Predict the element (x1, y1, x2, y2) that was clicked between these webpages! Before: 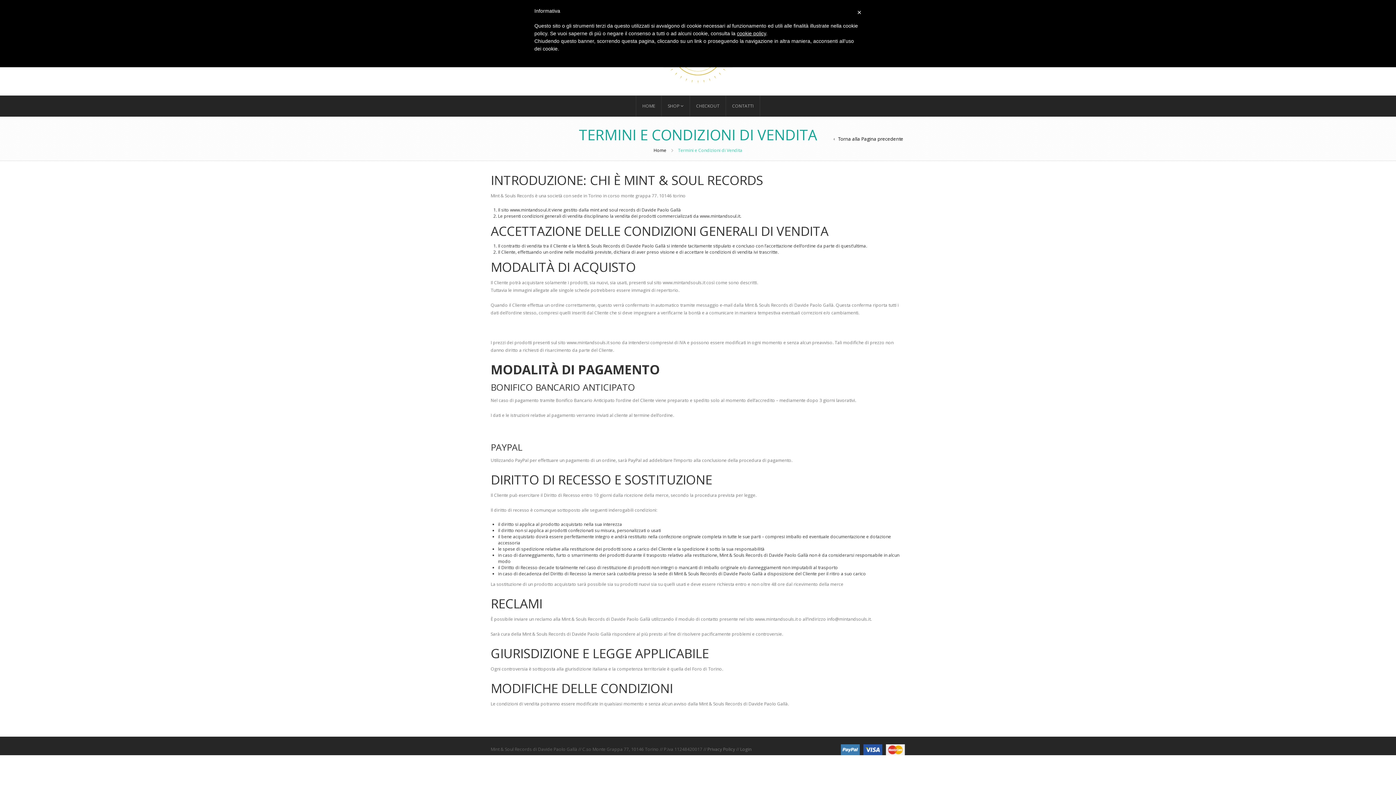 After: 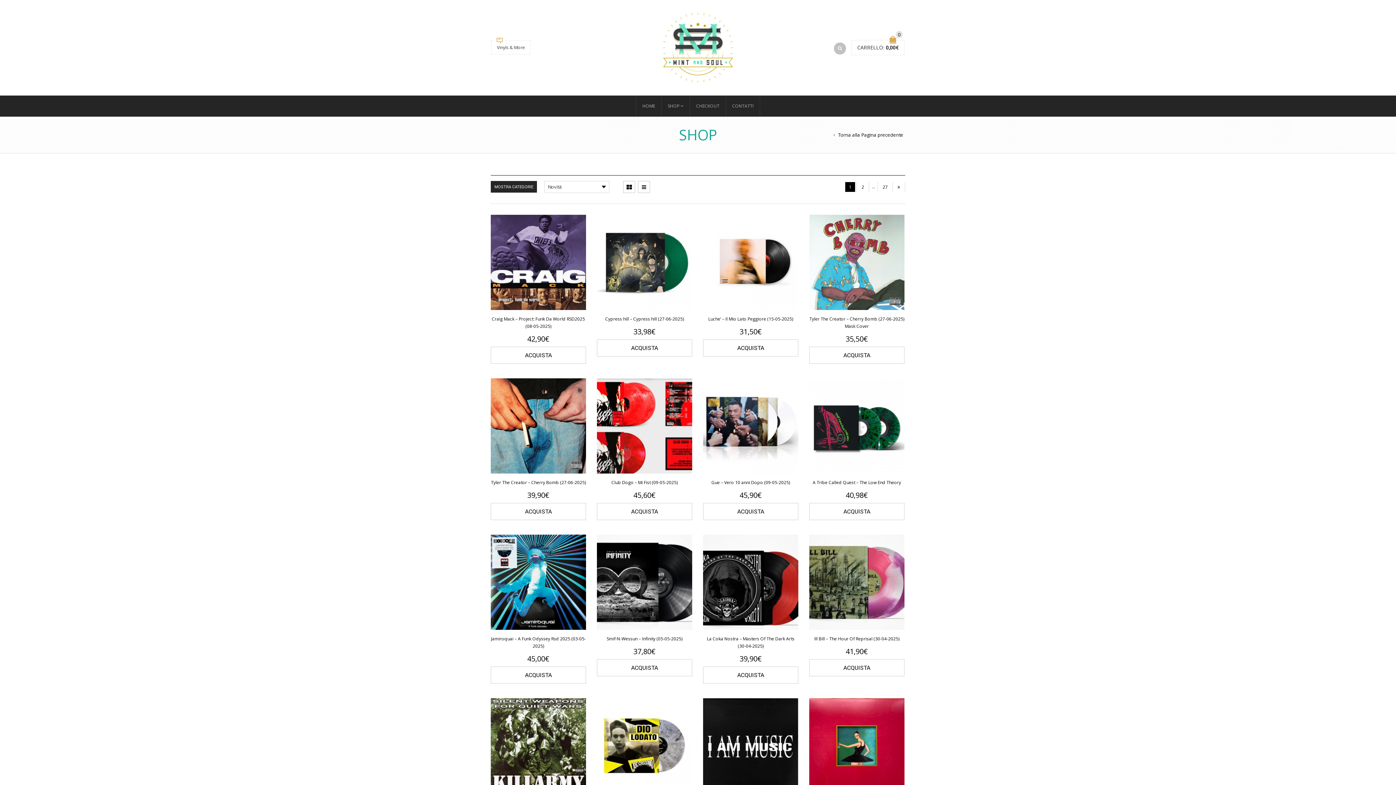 Action: label: SHOP bbox: (661, 95, 689, 116)